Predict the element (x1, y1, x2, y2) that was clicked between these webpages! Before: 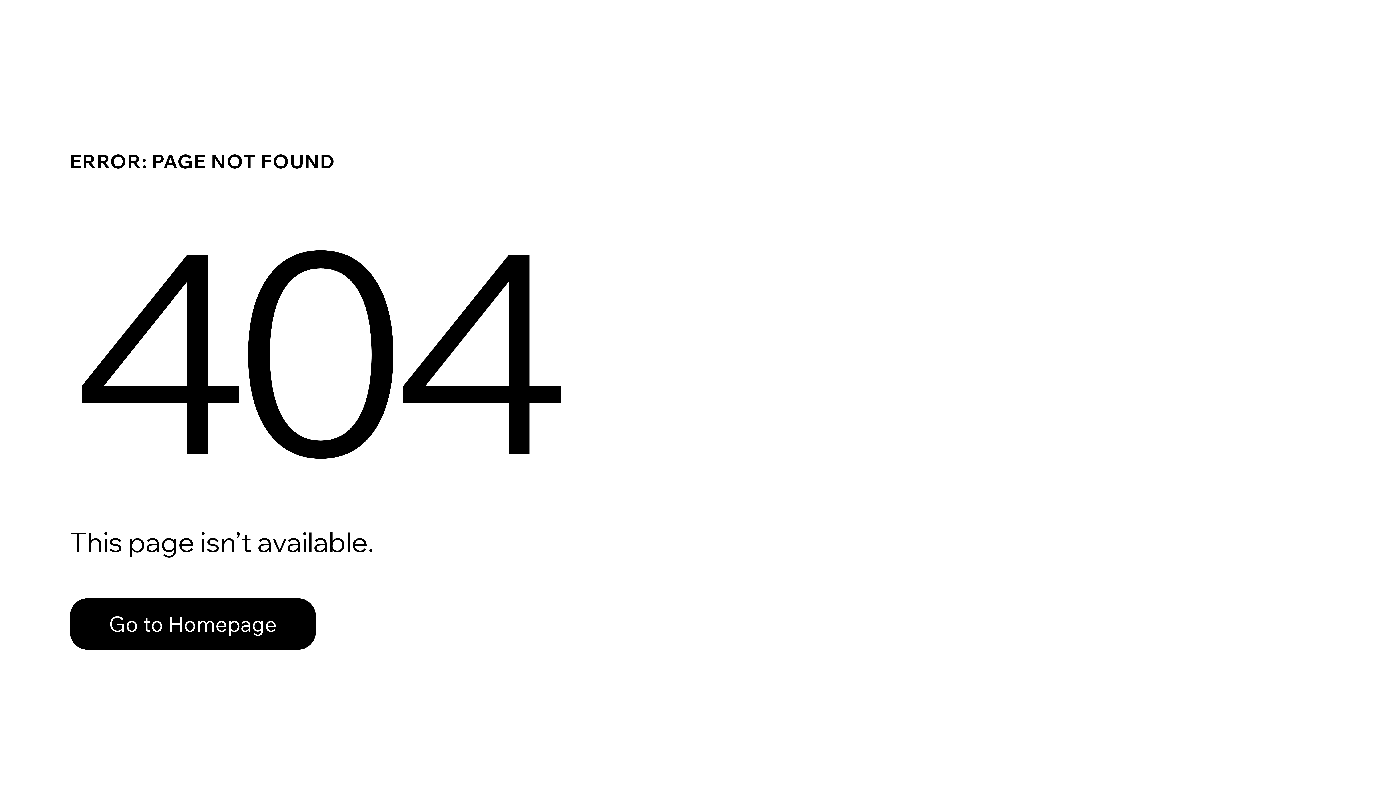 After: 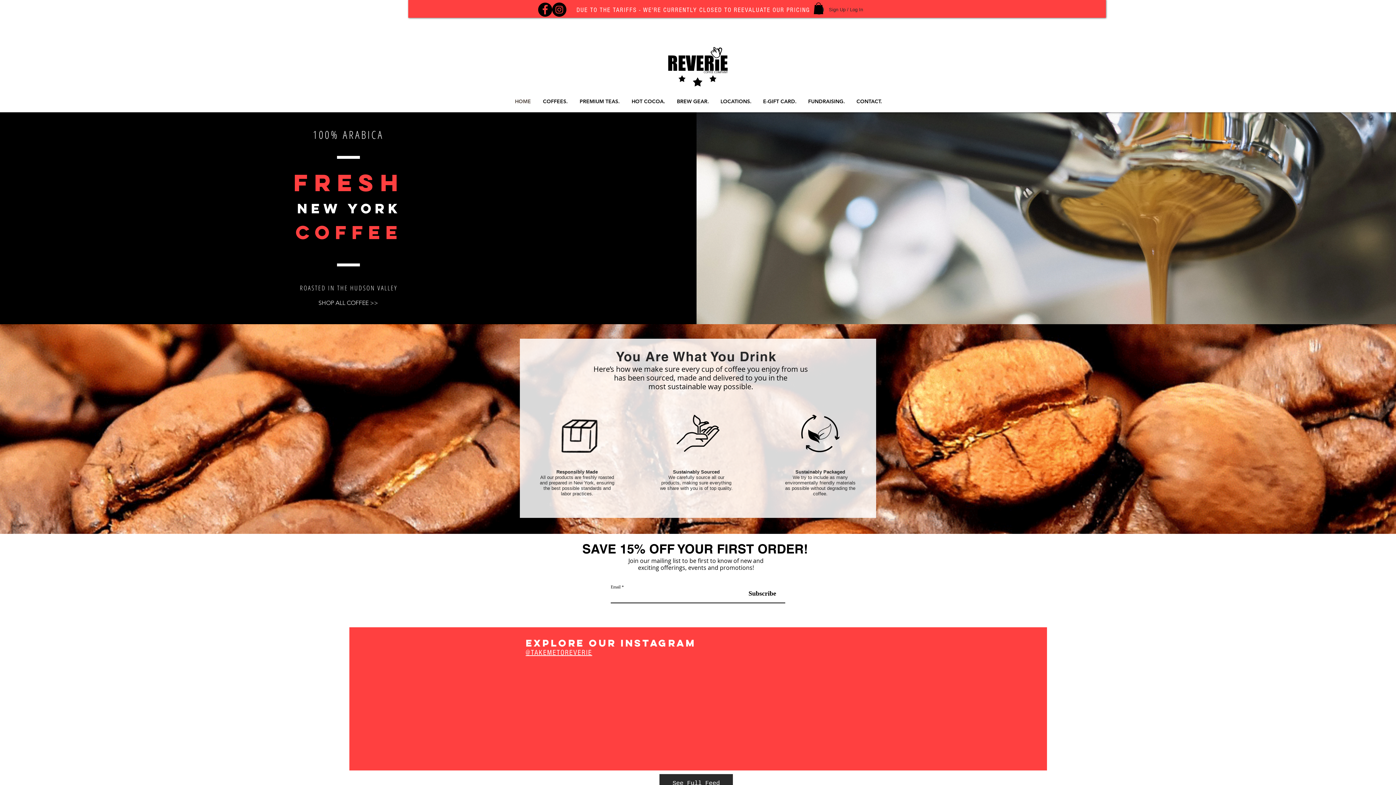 Action: label: Go to Homepage bbox: (69, 582, 768, 659)